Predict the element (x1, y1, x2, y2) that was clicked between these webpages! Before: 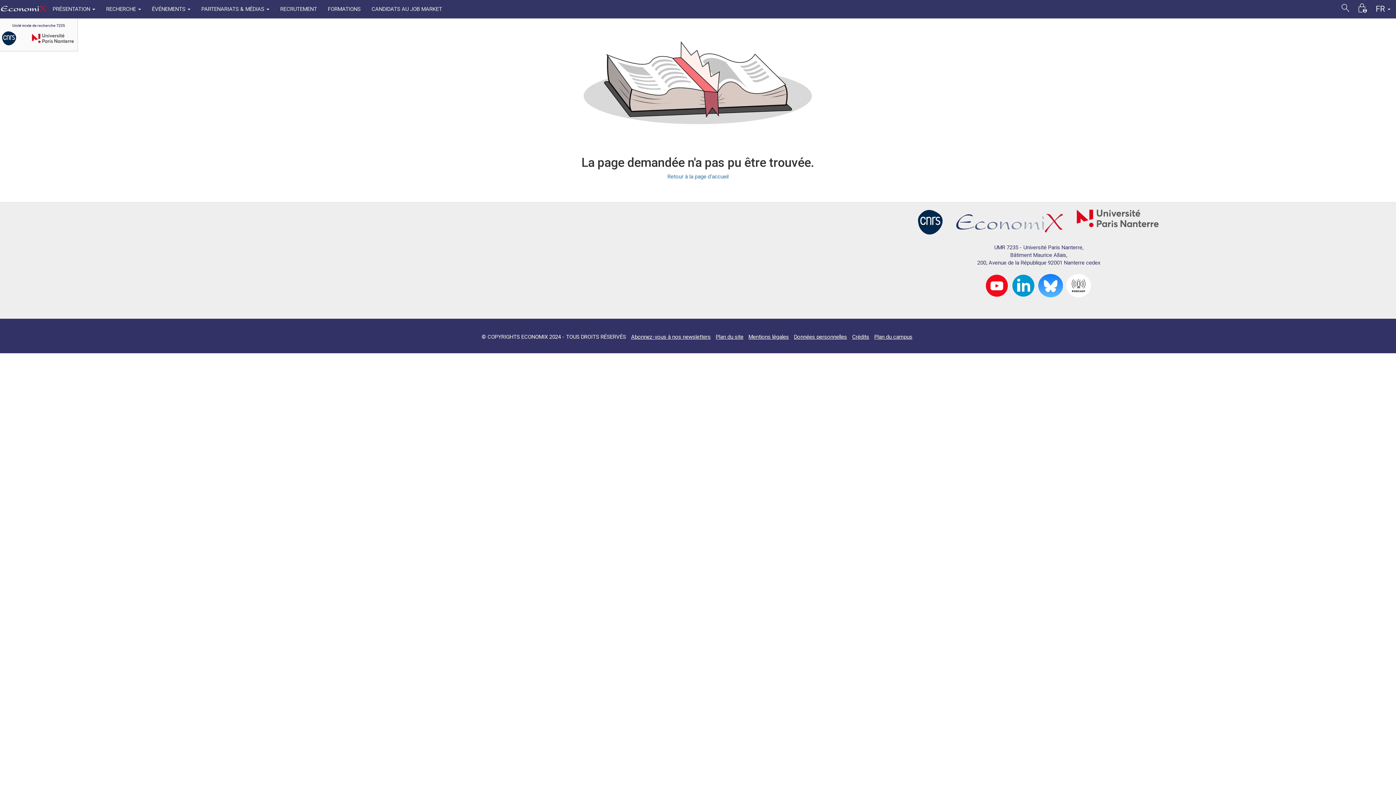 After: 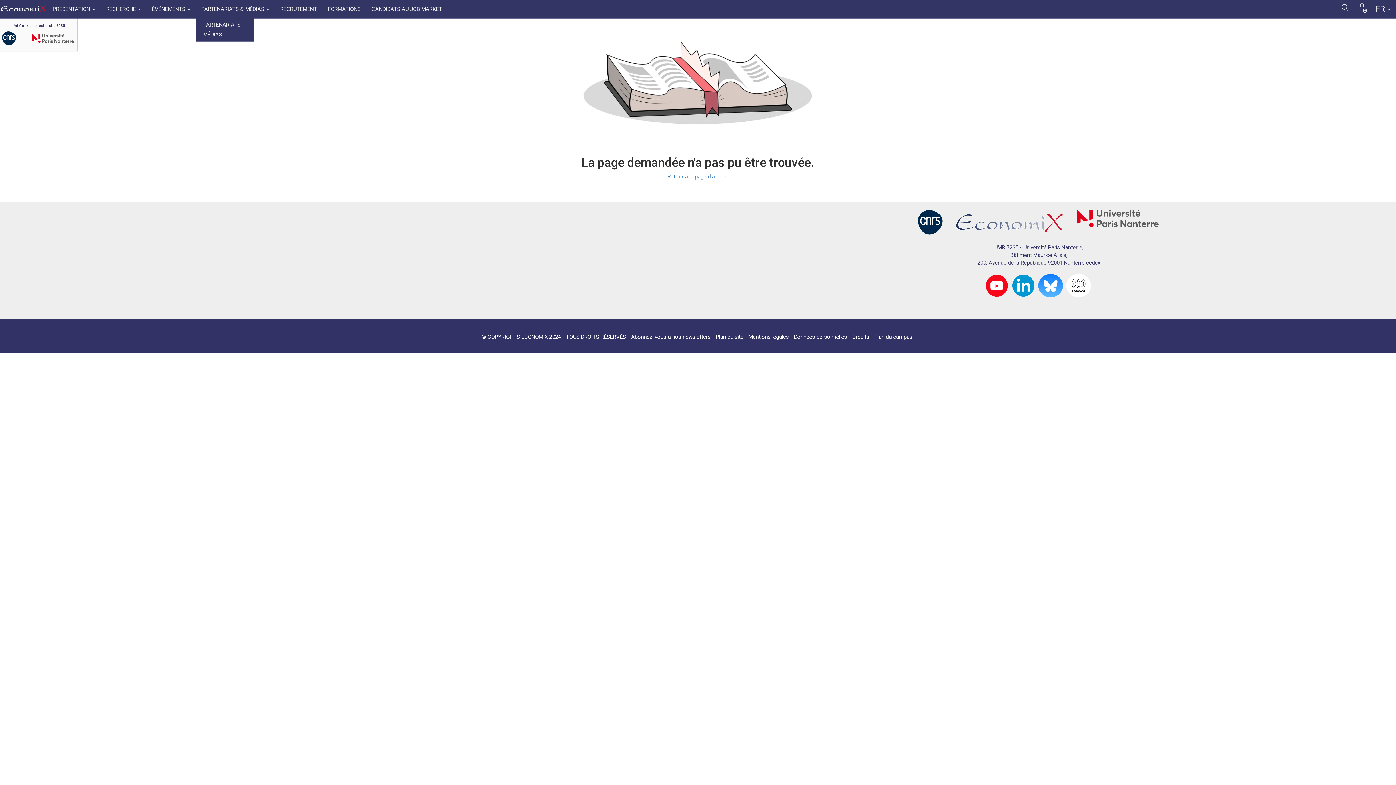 Action: bbox: (196, 0, 274, 18) label: PARTENARIATS & MÉDIAS 